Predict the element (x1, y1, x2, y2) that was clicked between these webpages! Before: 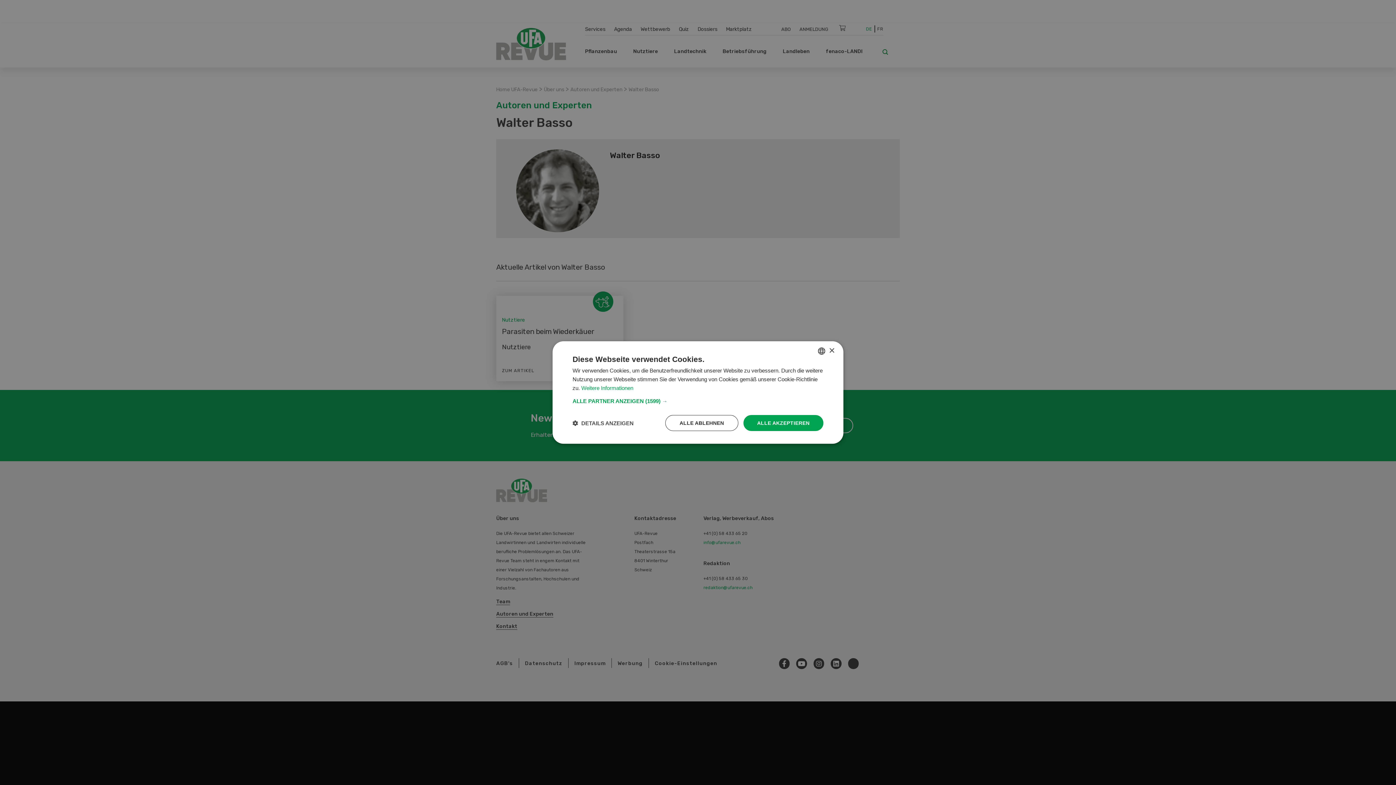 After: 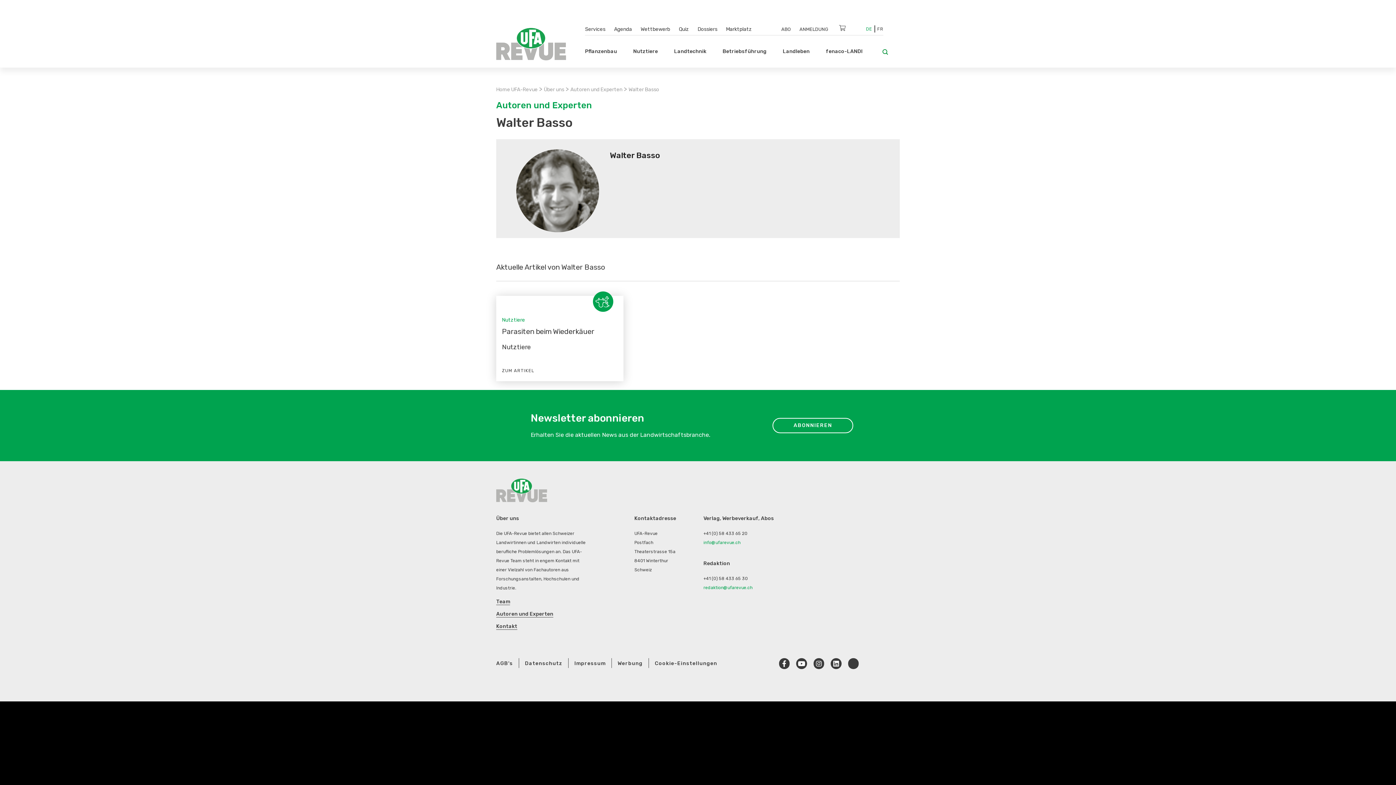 Action: bbox: (665, 415, 738, 431) label: ALLE ABLEHNEN